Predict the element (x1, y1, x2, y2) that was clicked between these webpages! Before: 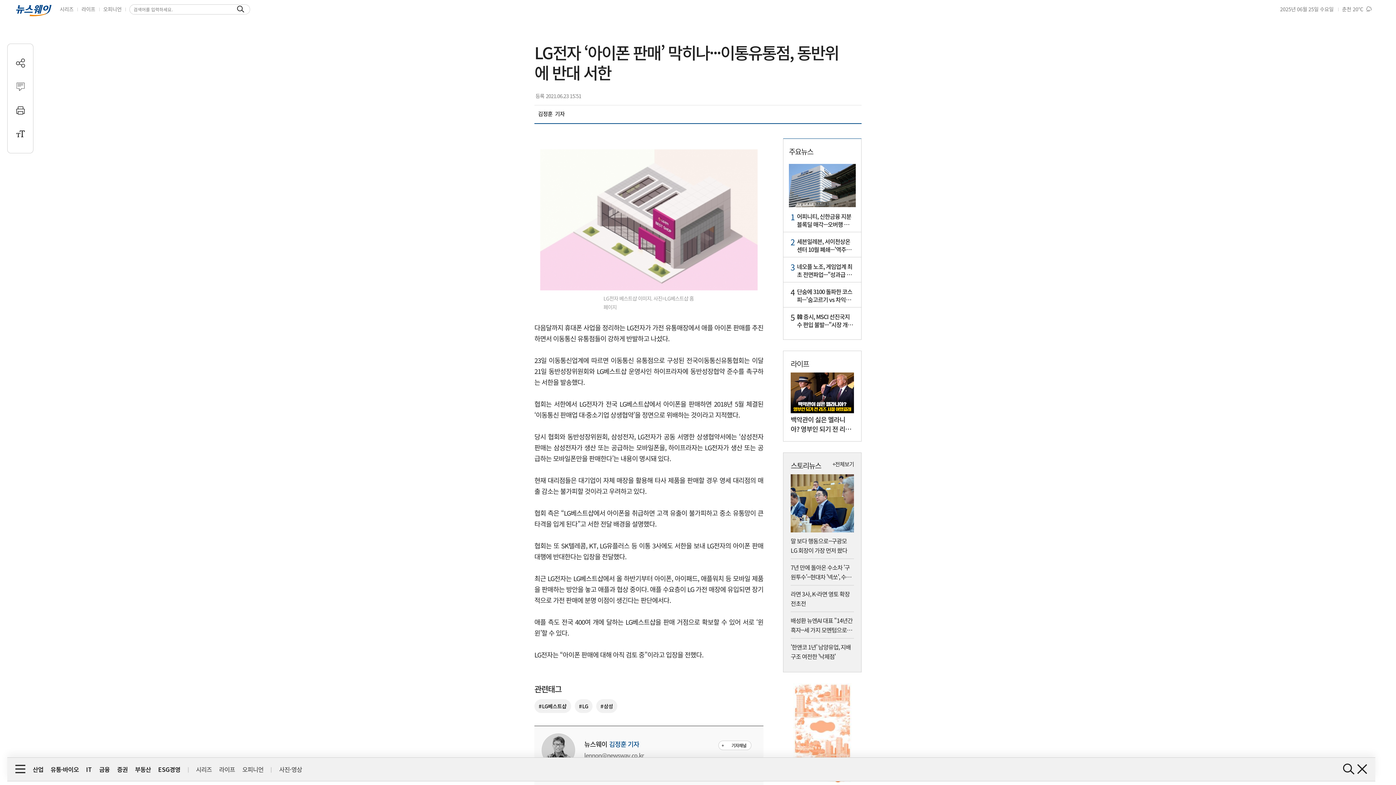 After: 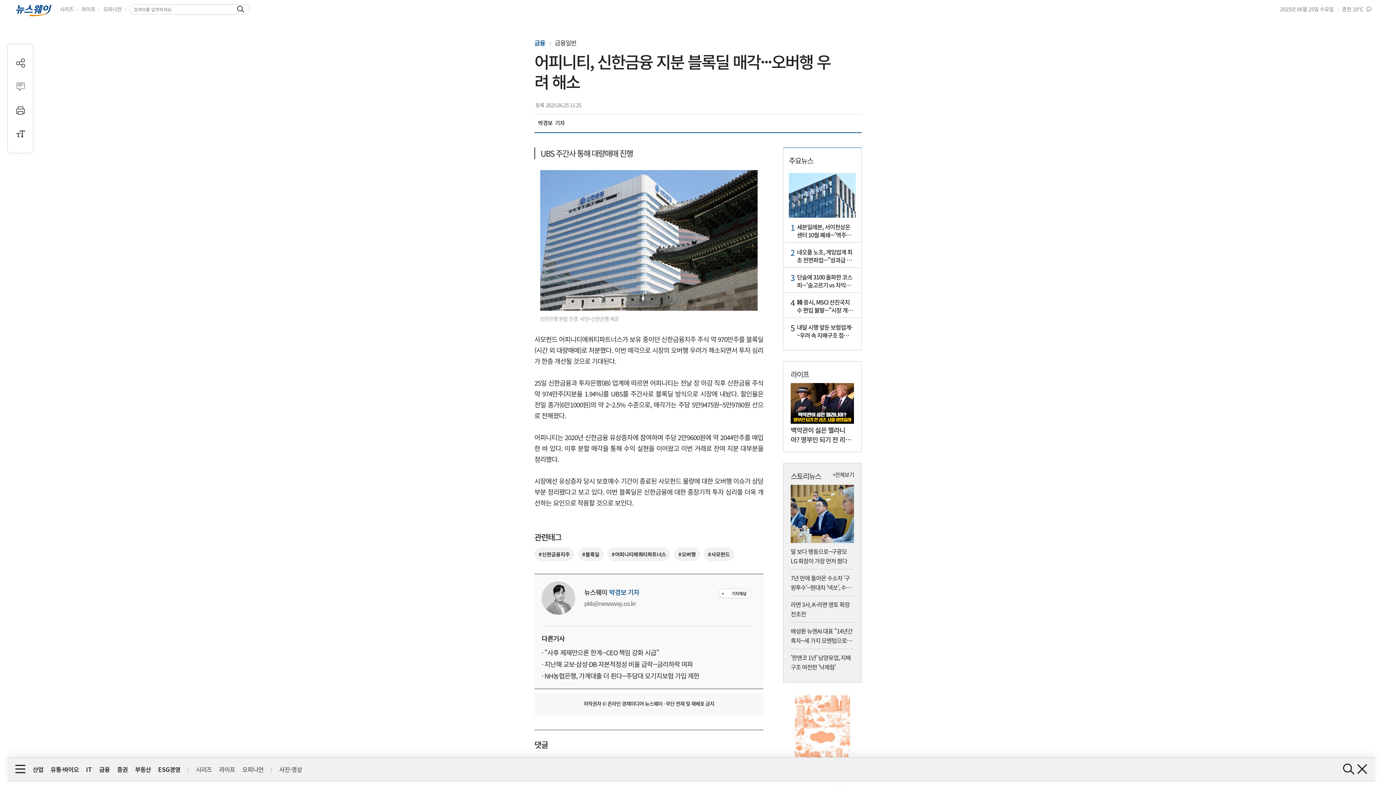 Action: label: 1

어피니티, 신한금융 지분 블록딜 매각···오버행 우려 해소 bbox: (789, 164, 856, 228)